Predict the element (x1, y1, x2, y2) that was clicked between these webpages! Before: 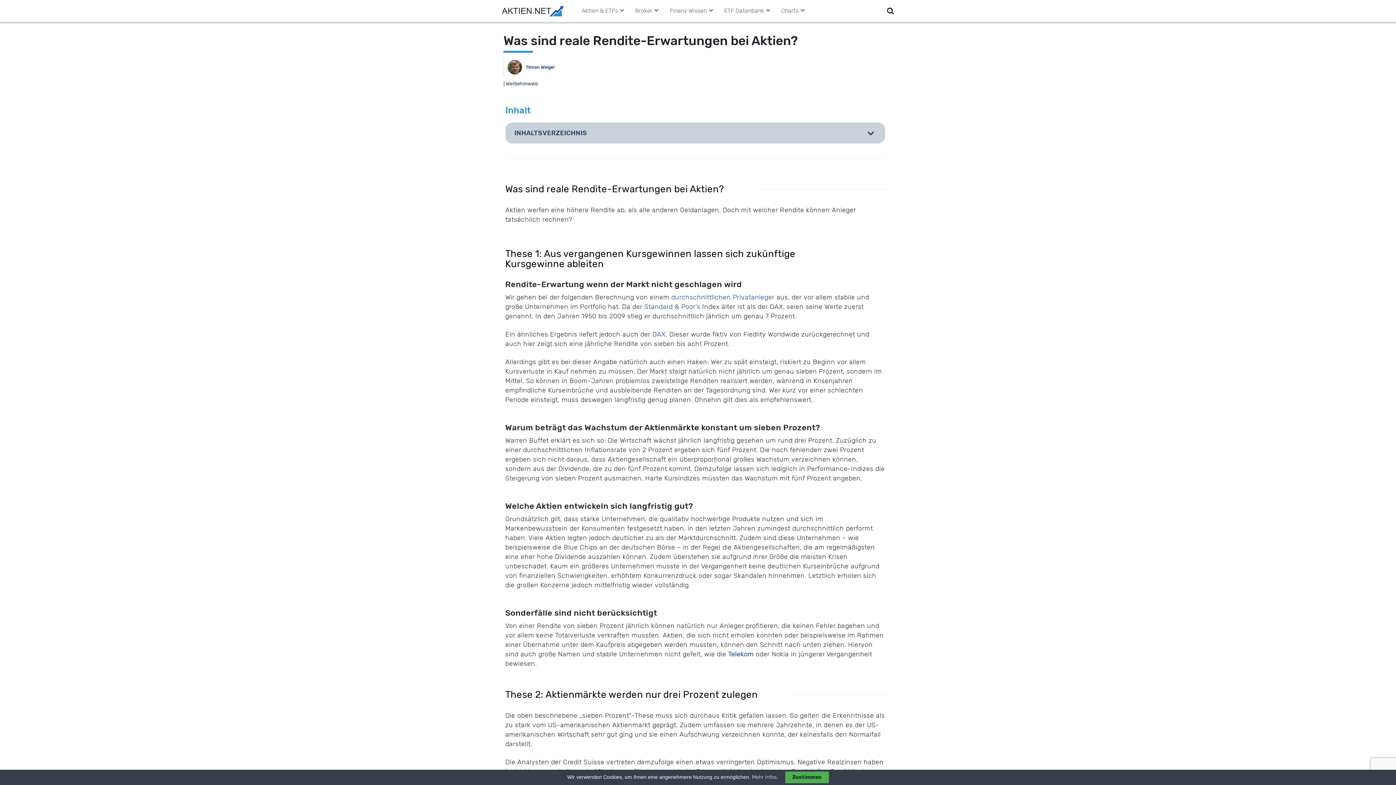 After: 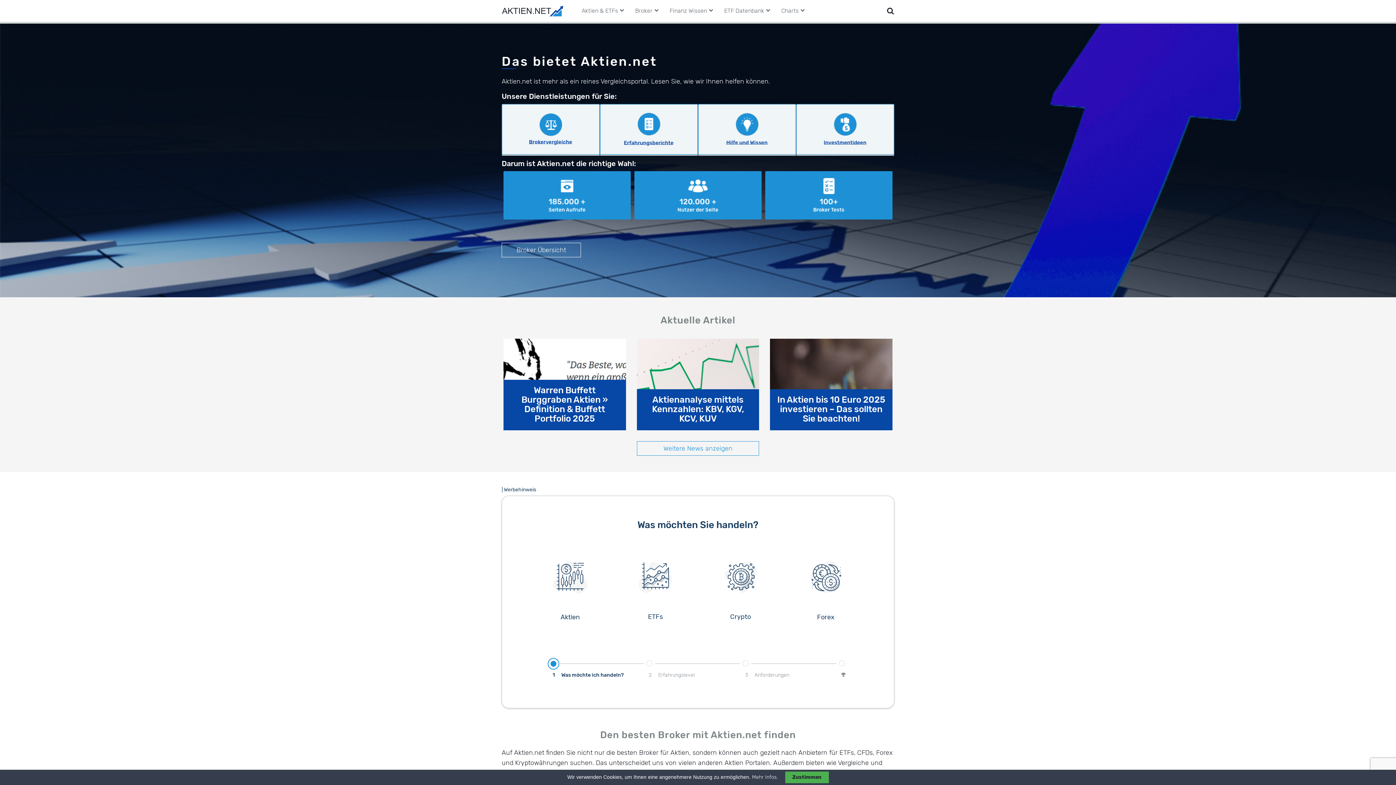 Action: bbox: (501, 5, 563, 16)